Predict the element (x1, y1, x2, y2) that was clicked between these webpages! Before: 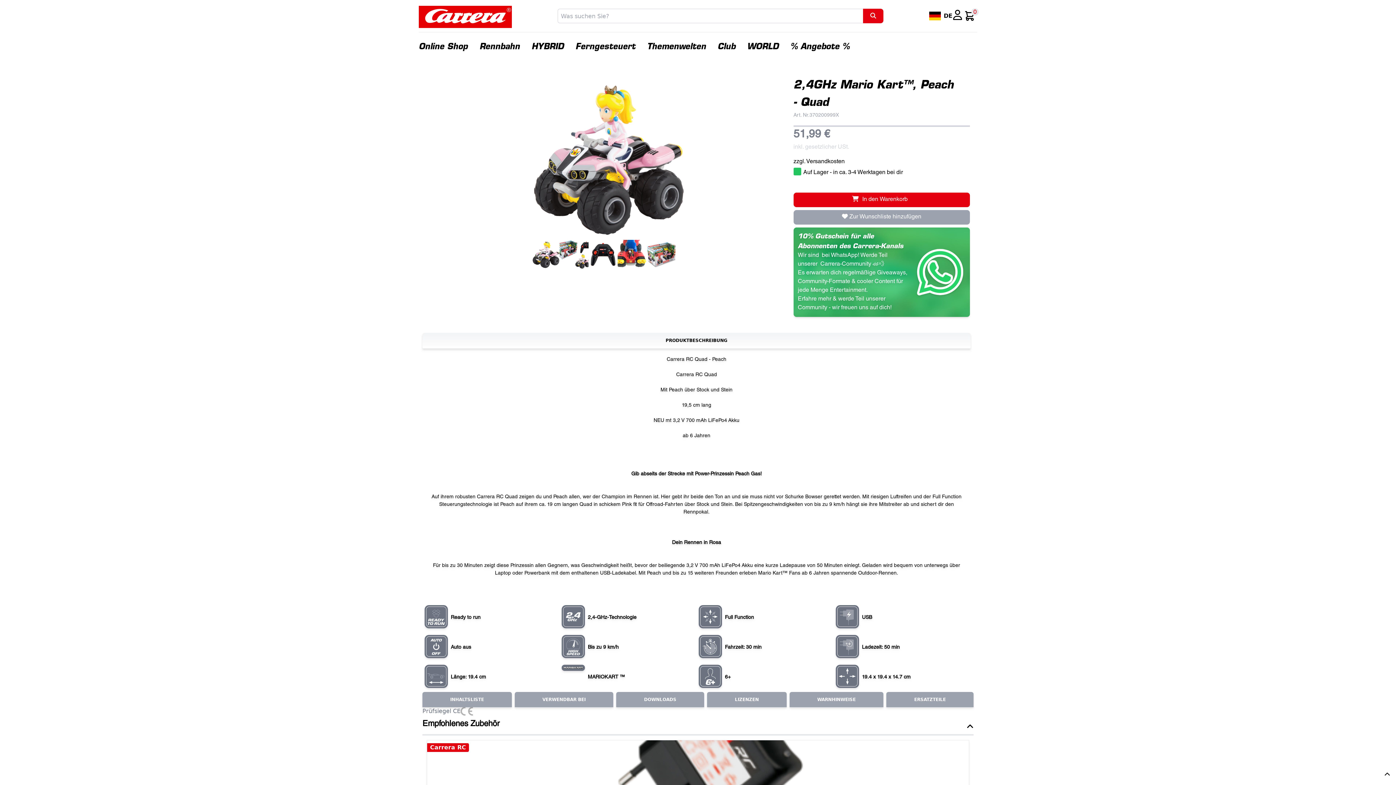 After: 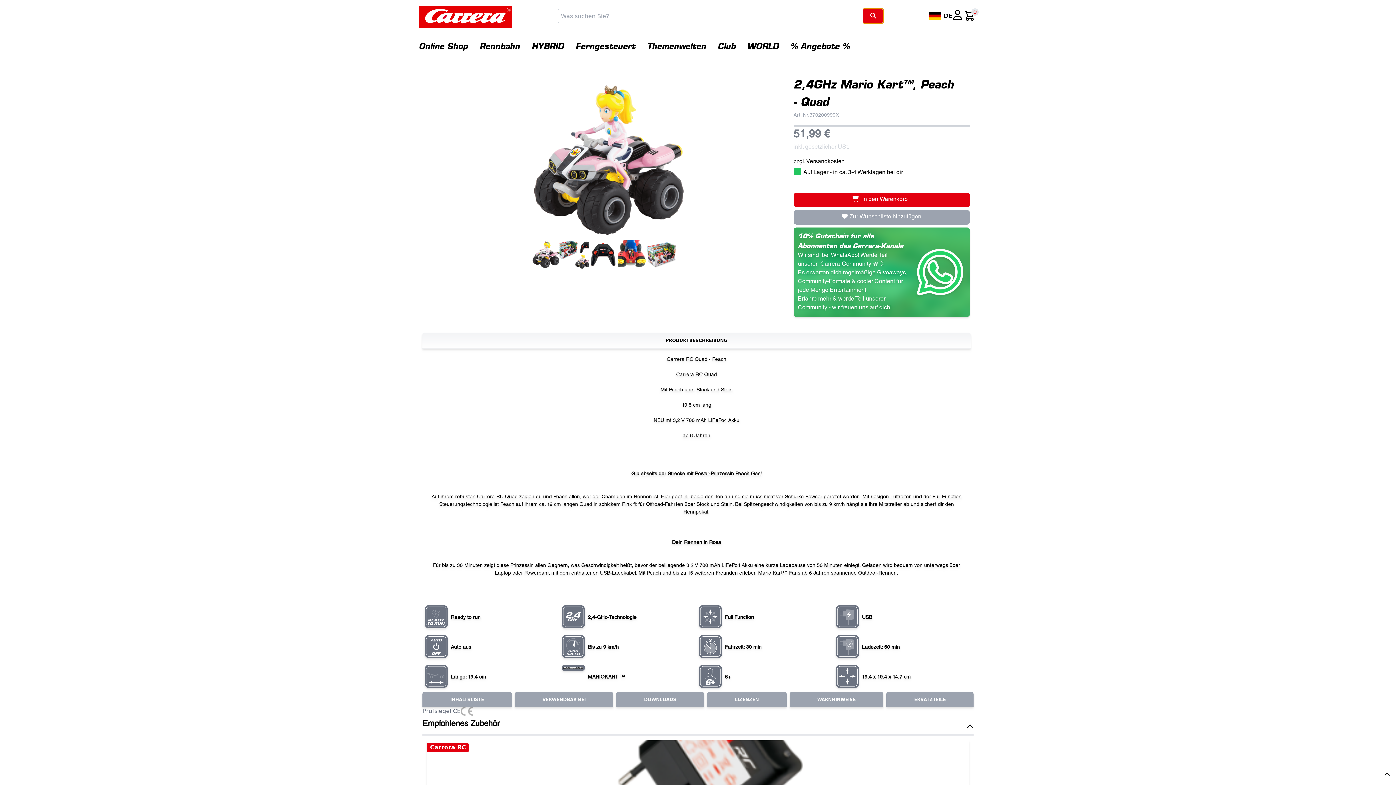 Action: label: Suche bbox: (863, 8, 883, 23)